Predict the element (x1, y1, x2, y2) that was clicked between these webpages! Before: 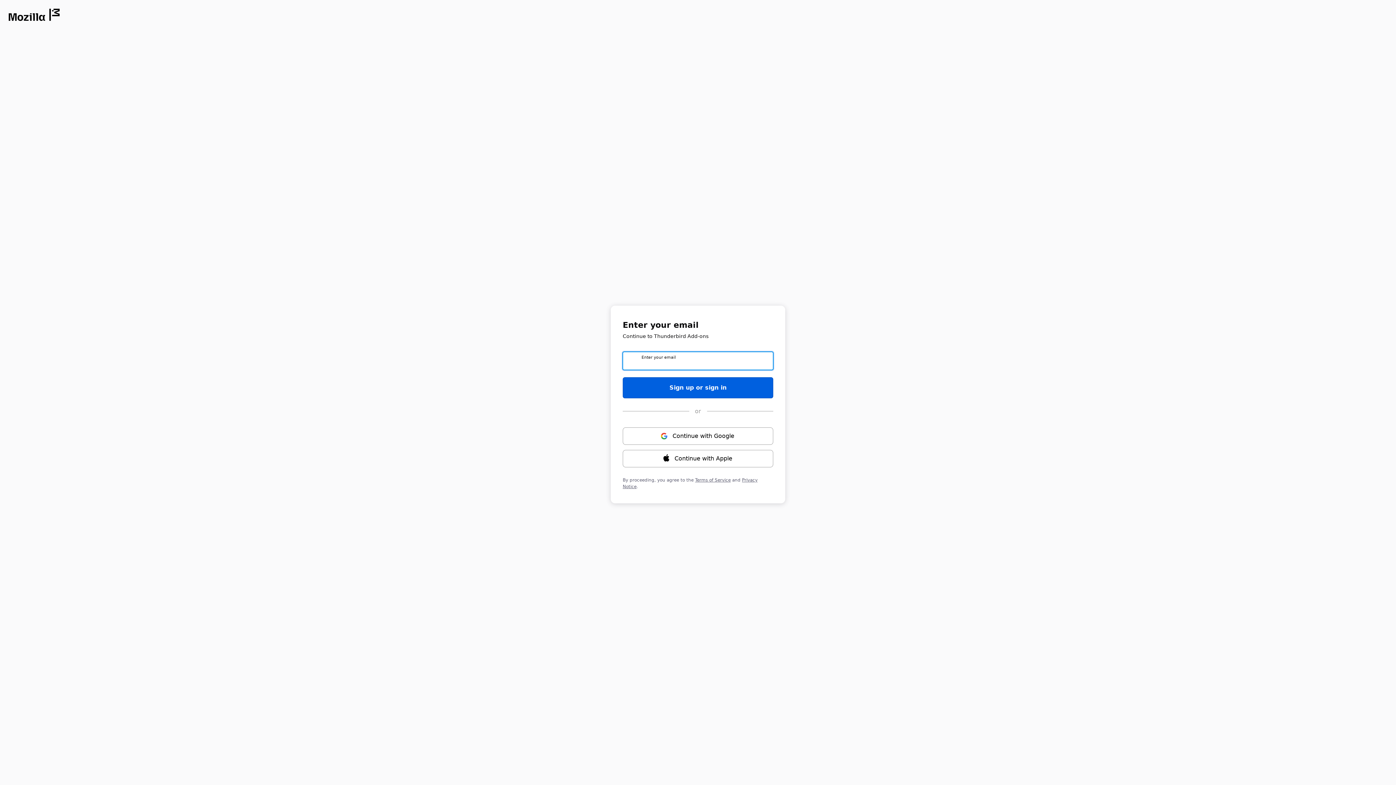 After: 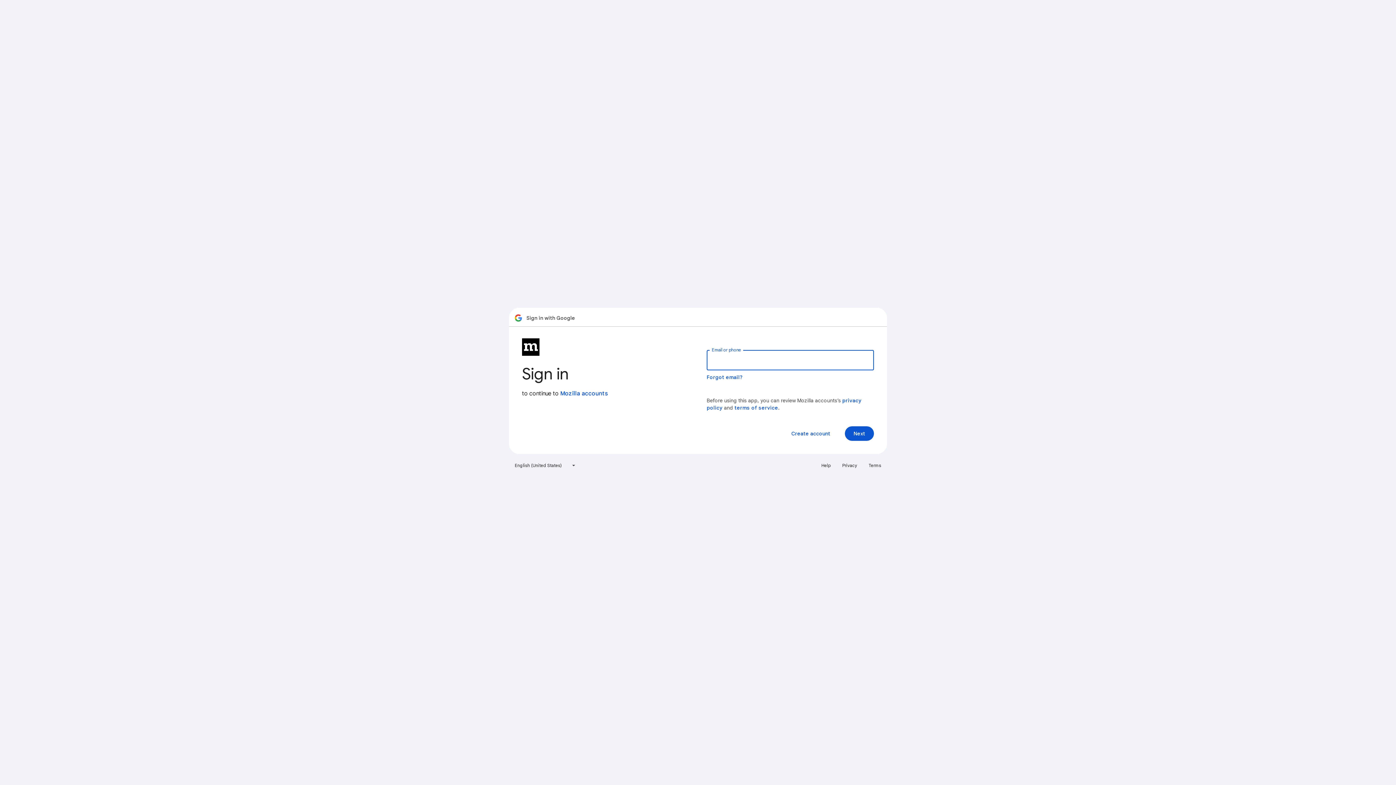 Action: label: Continue with ⁨Google⁩ bbox: (622, 427, 773, 444)